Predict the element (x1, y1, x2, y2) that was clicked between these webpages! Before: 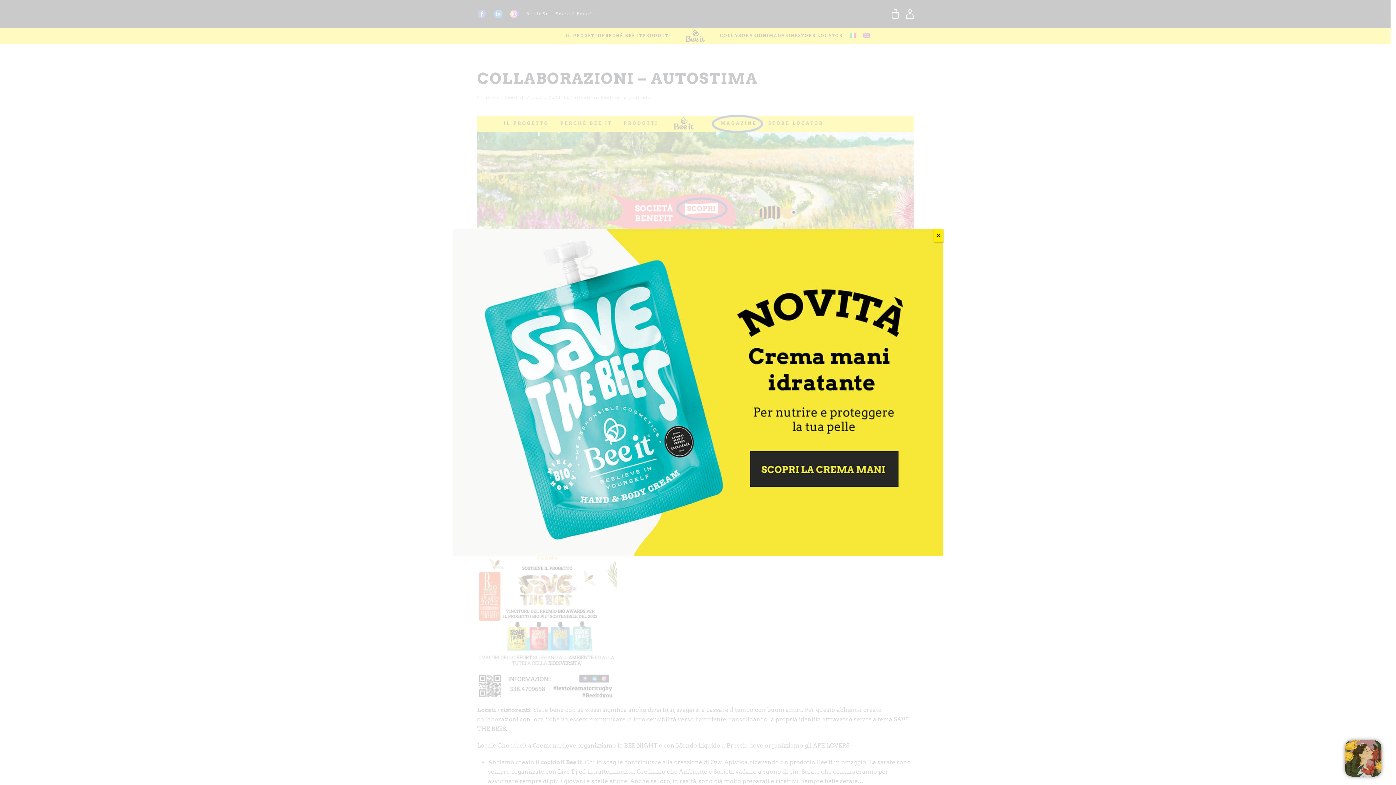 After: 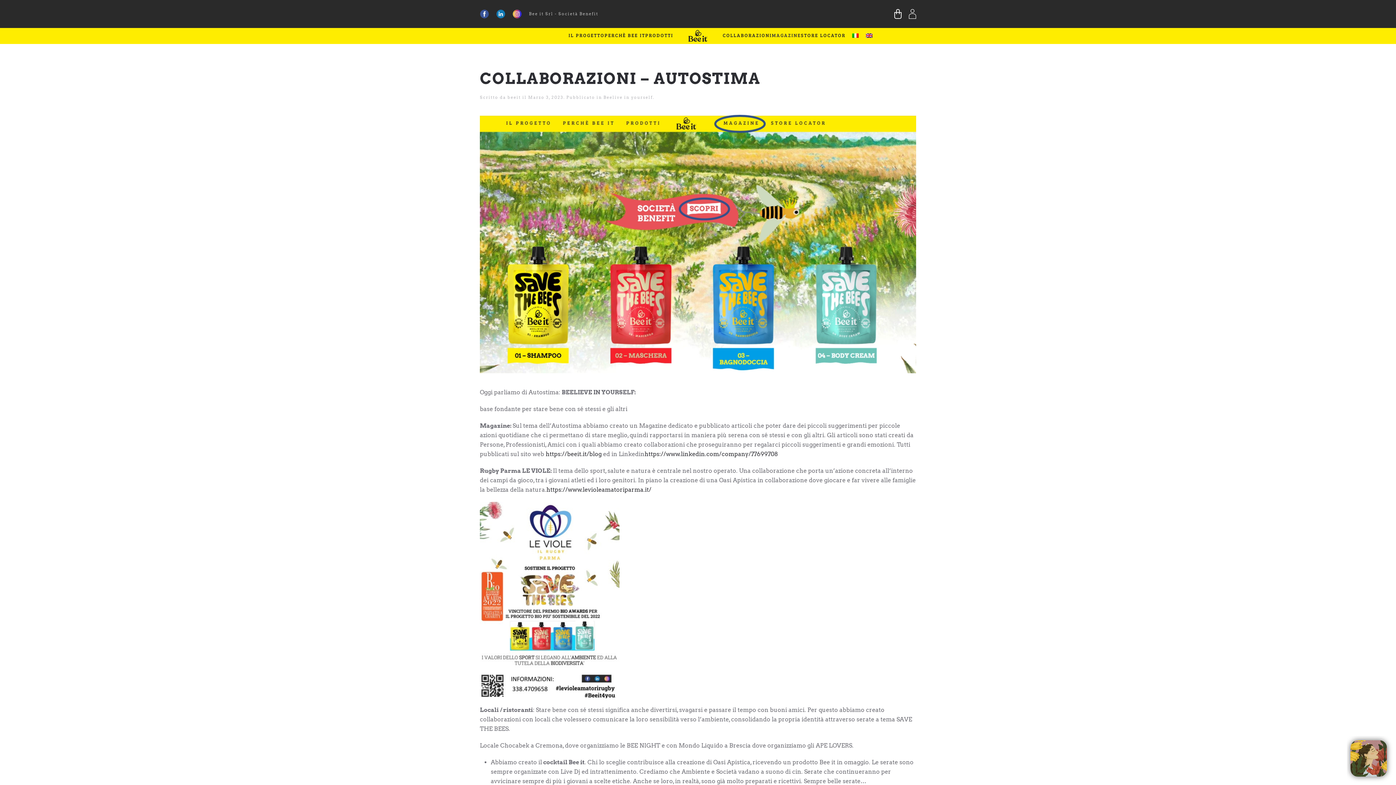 Action: label: Chiudi bbox: (933, 229, 943, 242)